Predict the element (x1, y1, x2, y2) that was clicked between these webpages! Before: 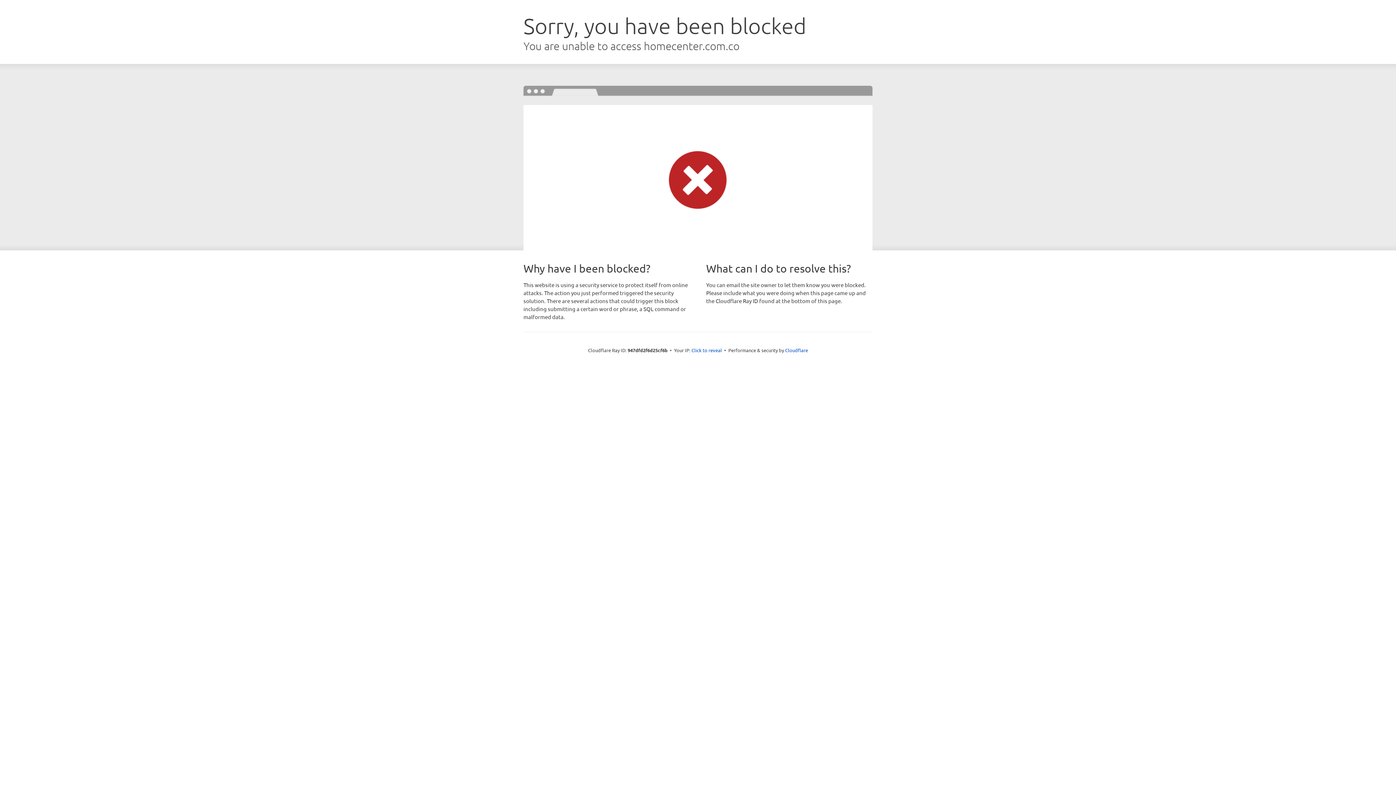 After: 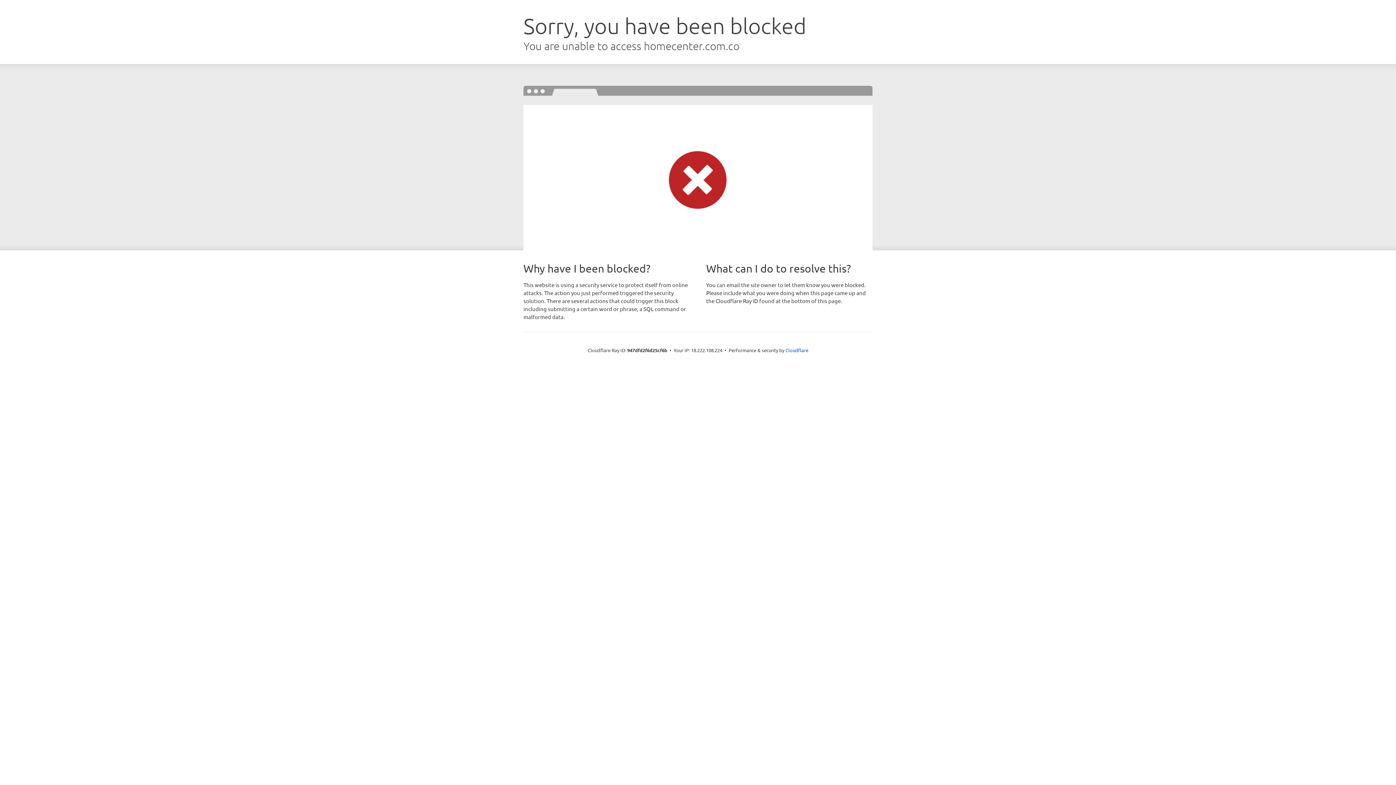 Action: label: Click to reveal bbox: (691, 346, 722, 353)